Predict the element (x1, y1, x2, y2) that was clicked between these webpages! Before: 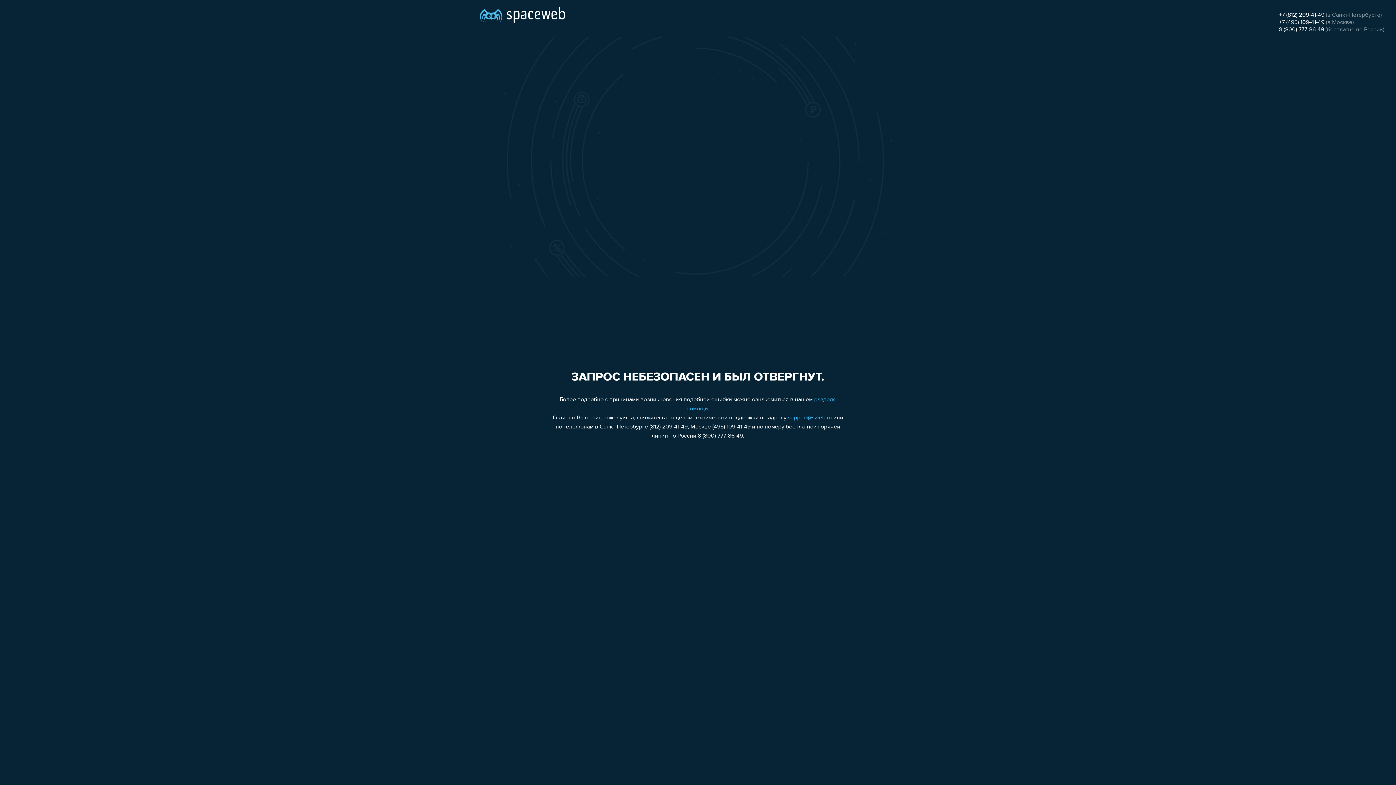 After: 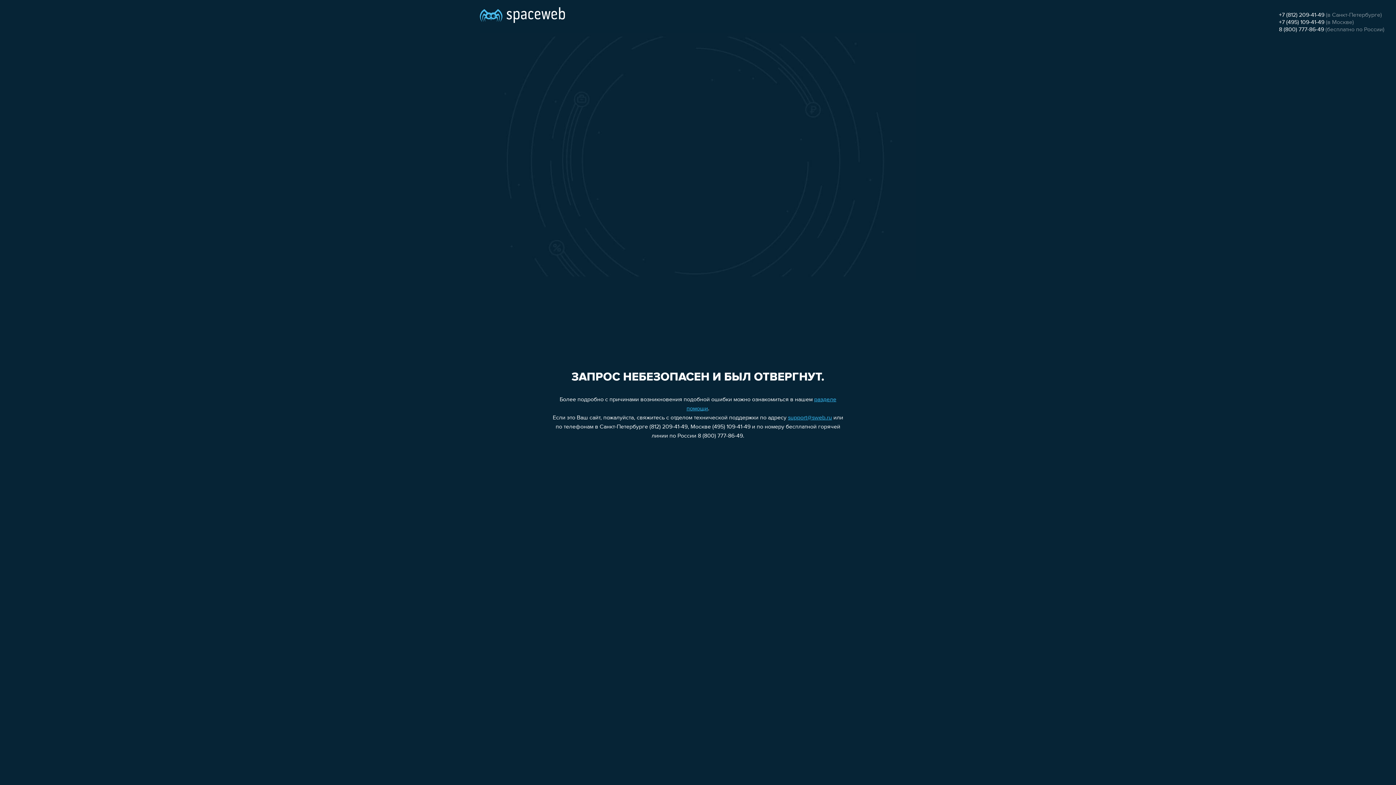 Action: bbox: (1279, 19, 1324, 25) label: +7 (495) 109-41-49